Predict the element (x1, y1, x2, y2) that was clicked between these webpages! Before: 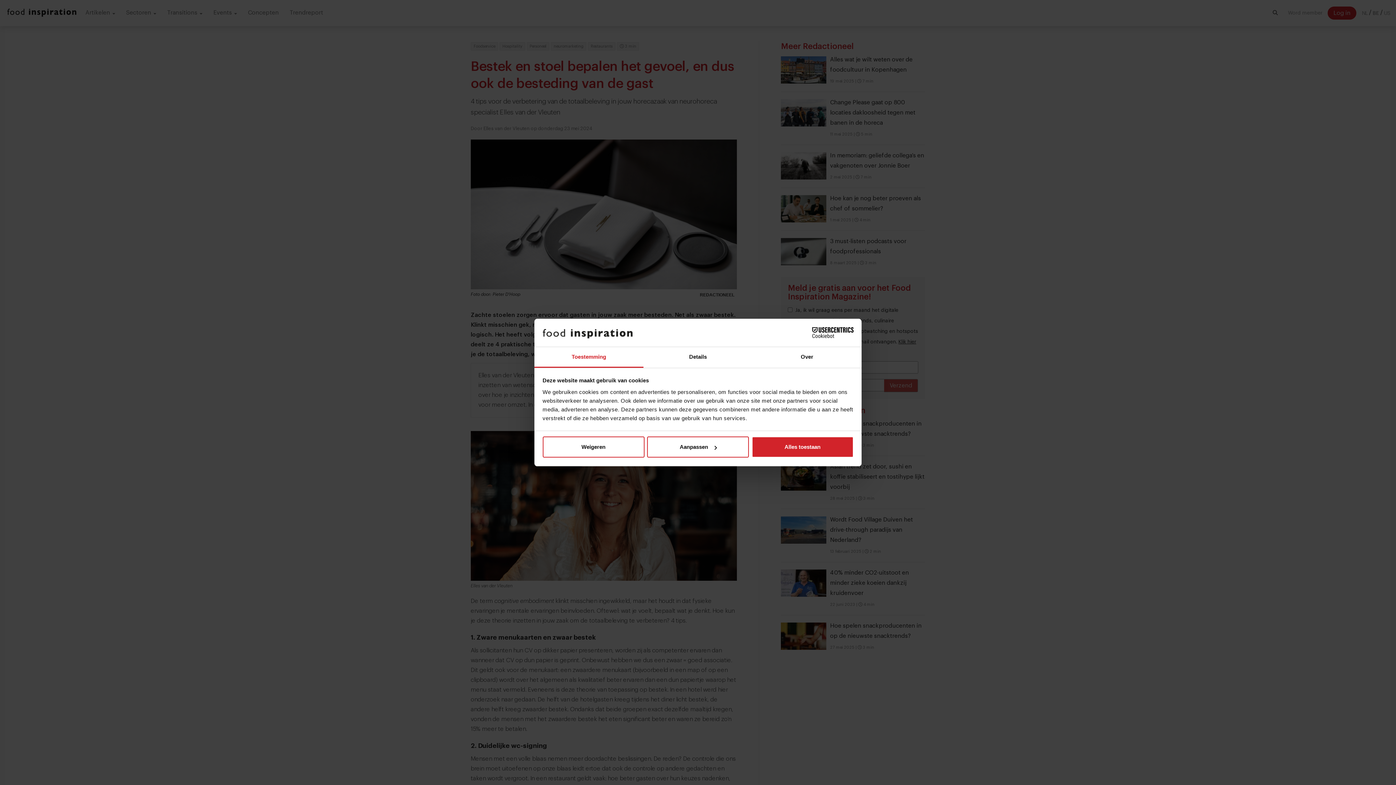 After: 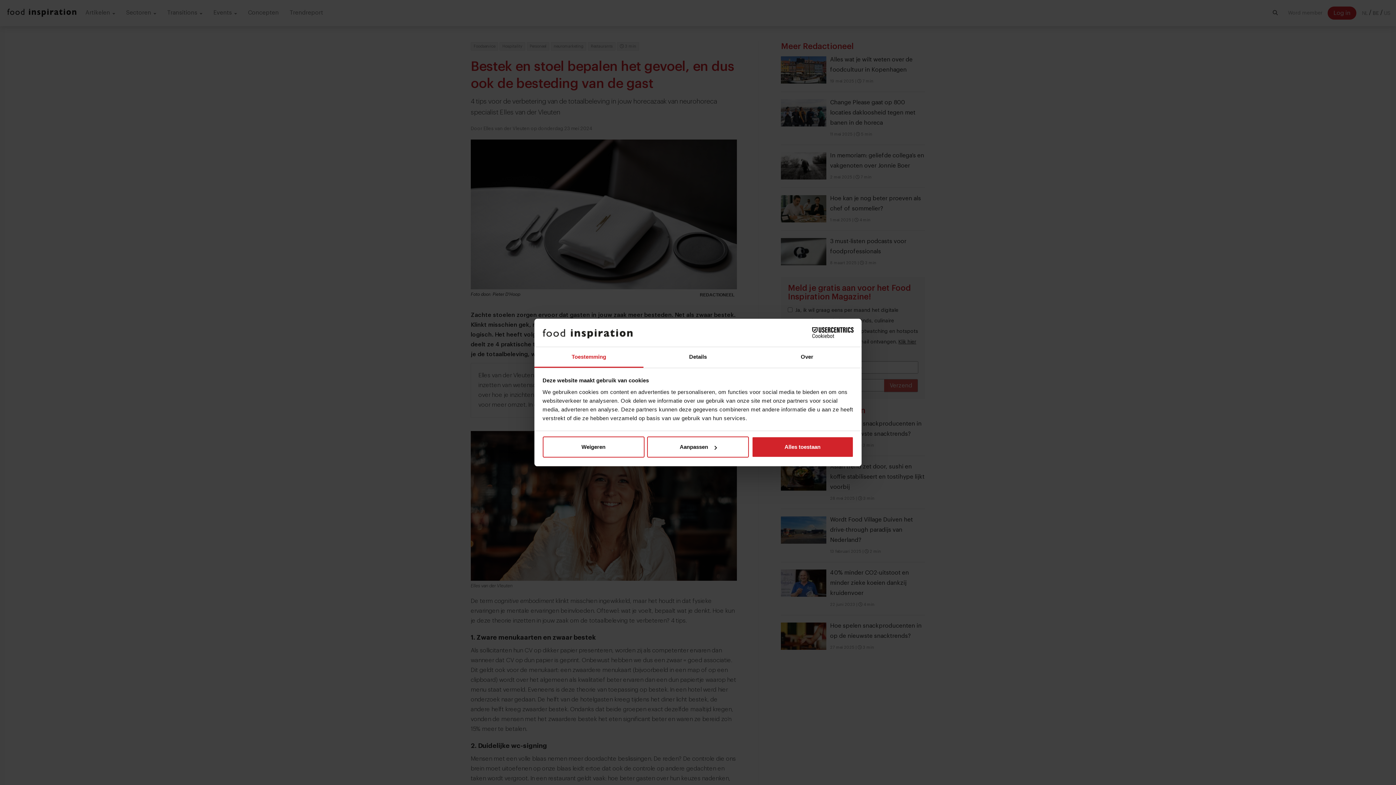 Action: bbox: (790, 327, 853, 338) label: Cookiebot - opens in a new window